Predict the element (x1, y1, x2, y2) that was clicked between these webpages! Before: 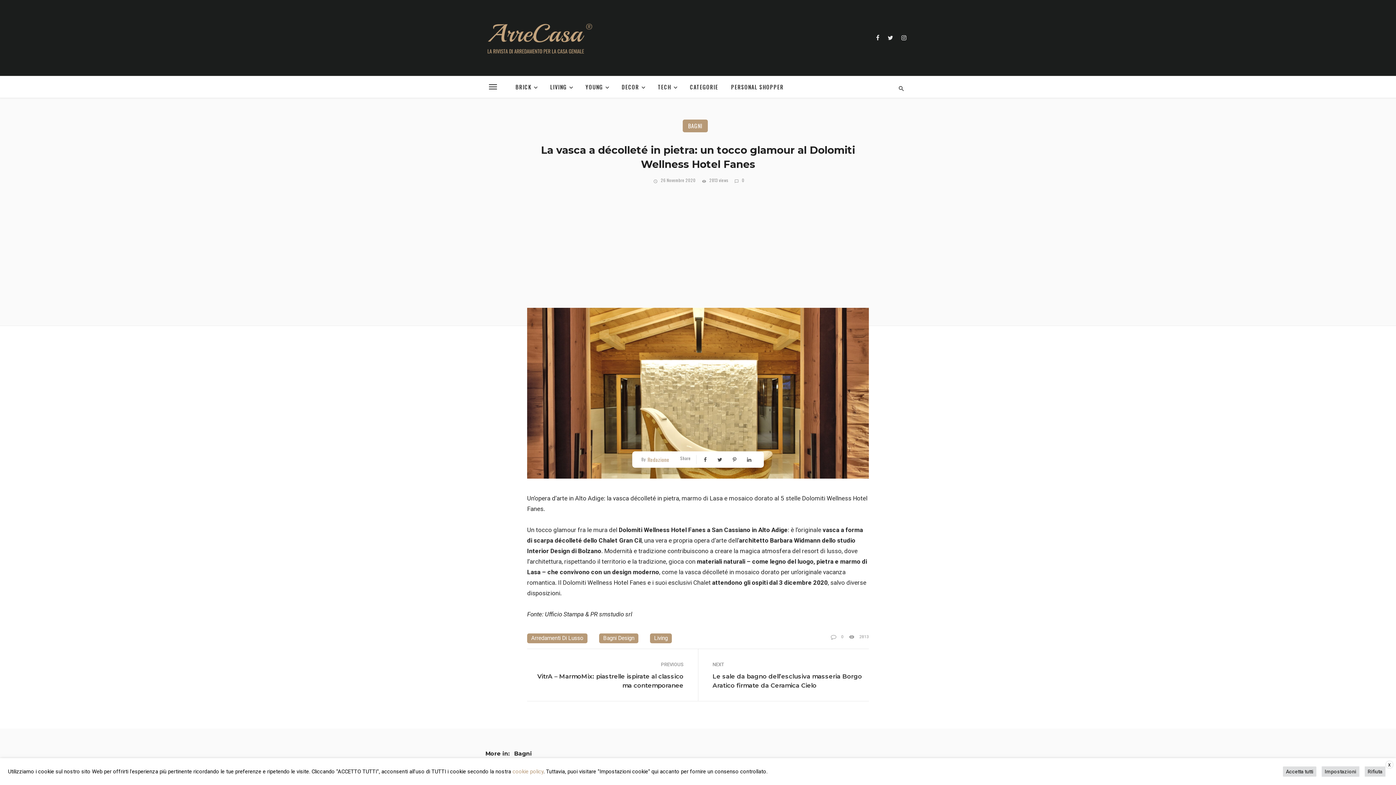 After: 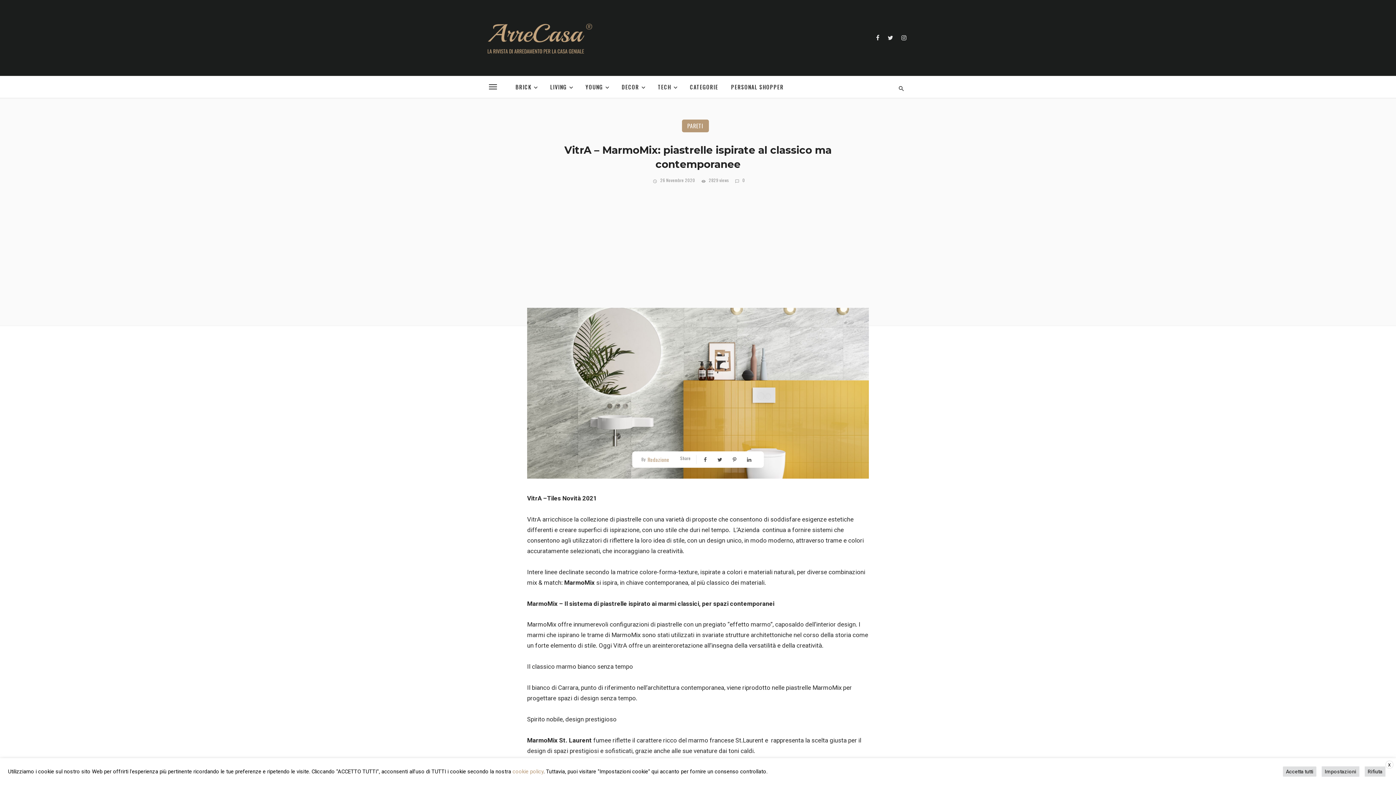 Action: label: VitrA – MarmoMix: piastrelle ispirate al classico ma contemporanee bbox: (527, 672, 683, 690)